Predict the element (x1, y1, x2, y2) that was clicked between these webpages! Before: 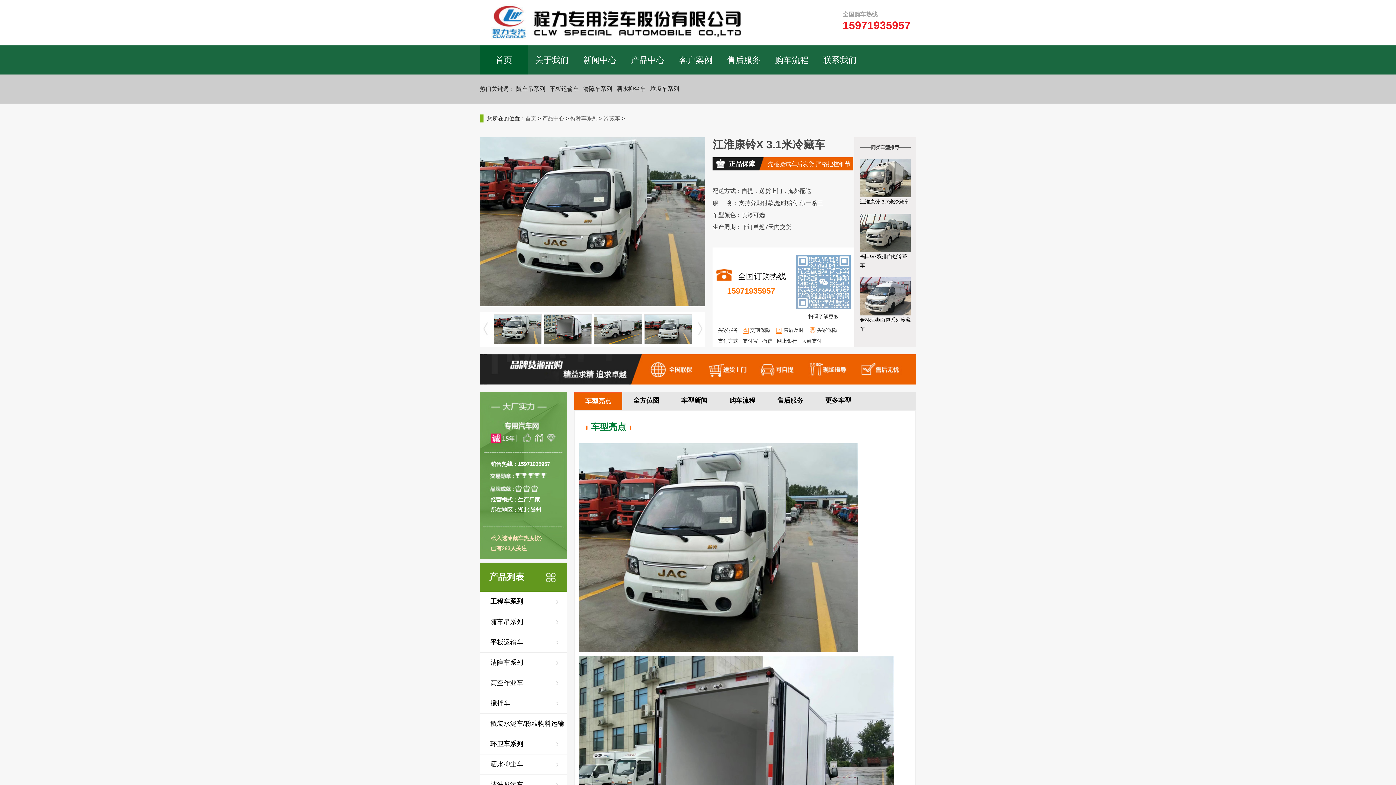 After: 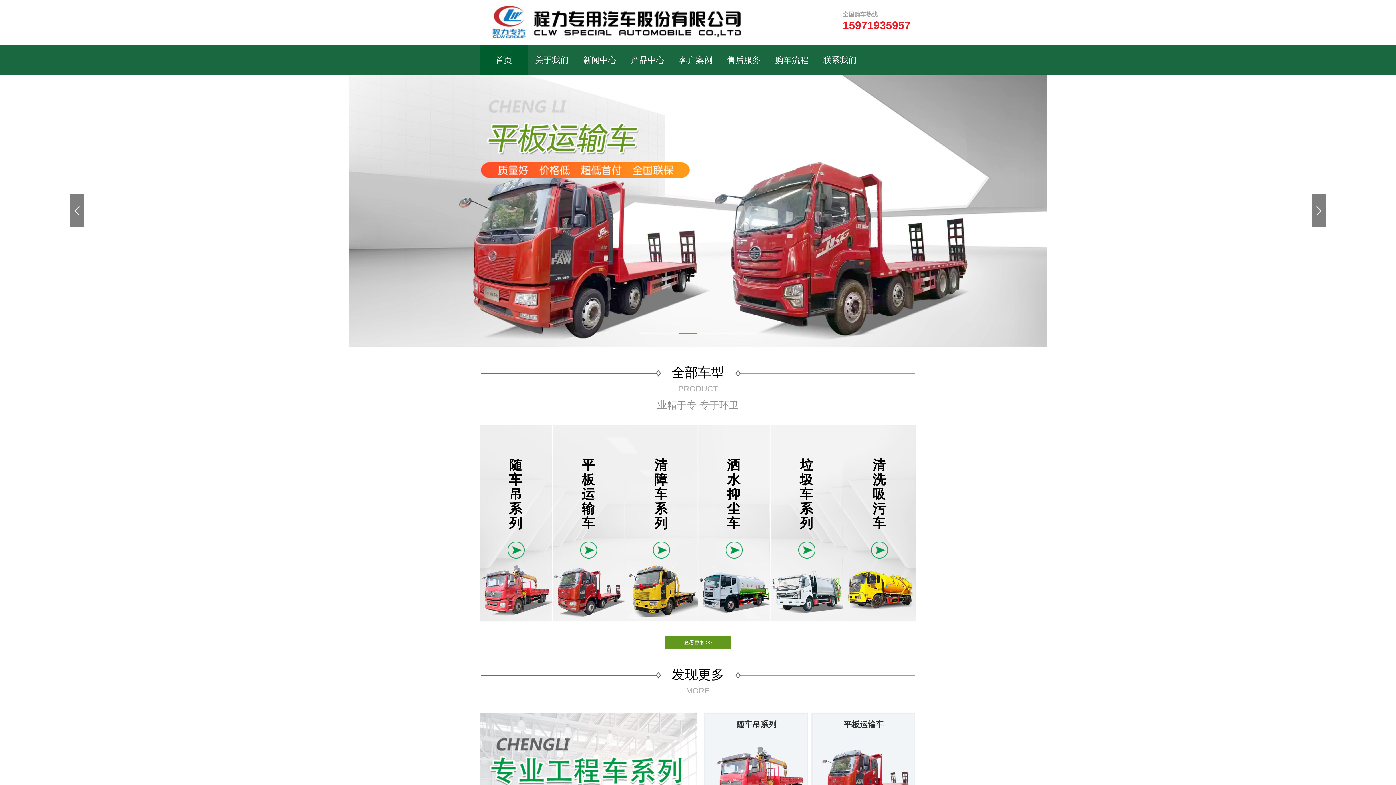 Action: label: 首页 bbox: (525, 115, 536, 121)